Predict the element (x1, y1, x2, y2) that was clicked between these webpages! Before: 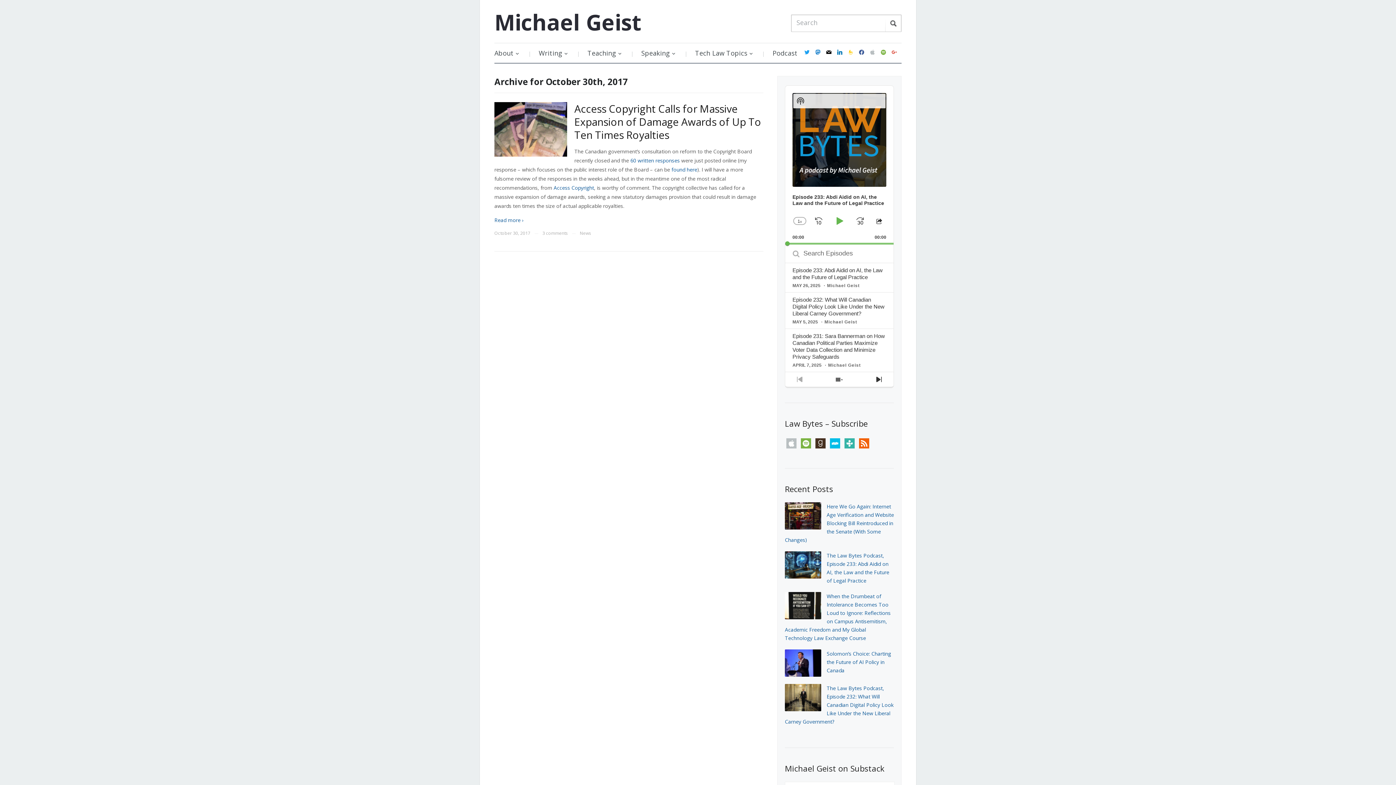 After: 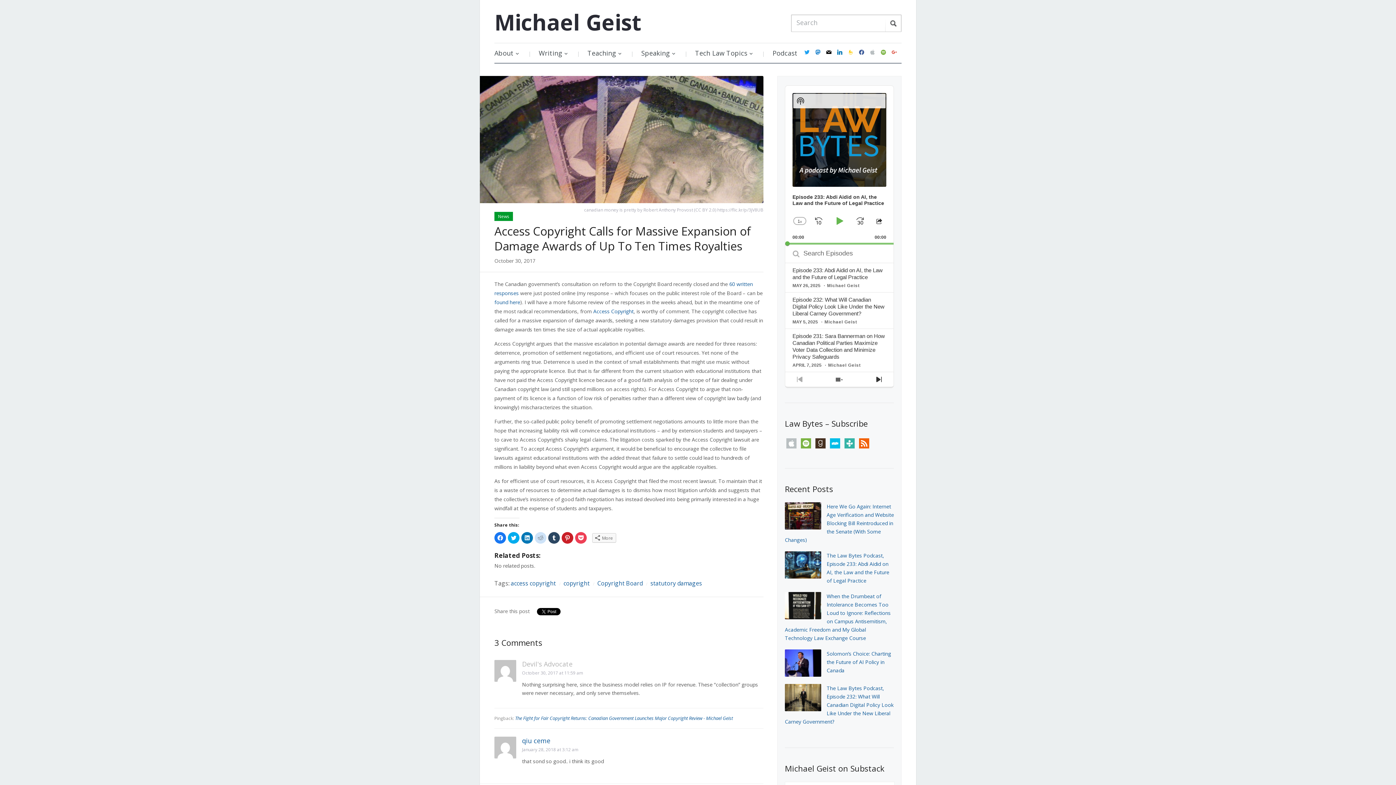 Action: bbox: (494, 125, 567, 132)